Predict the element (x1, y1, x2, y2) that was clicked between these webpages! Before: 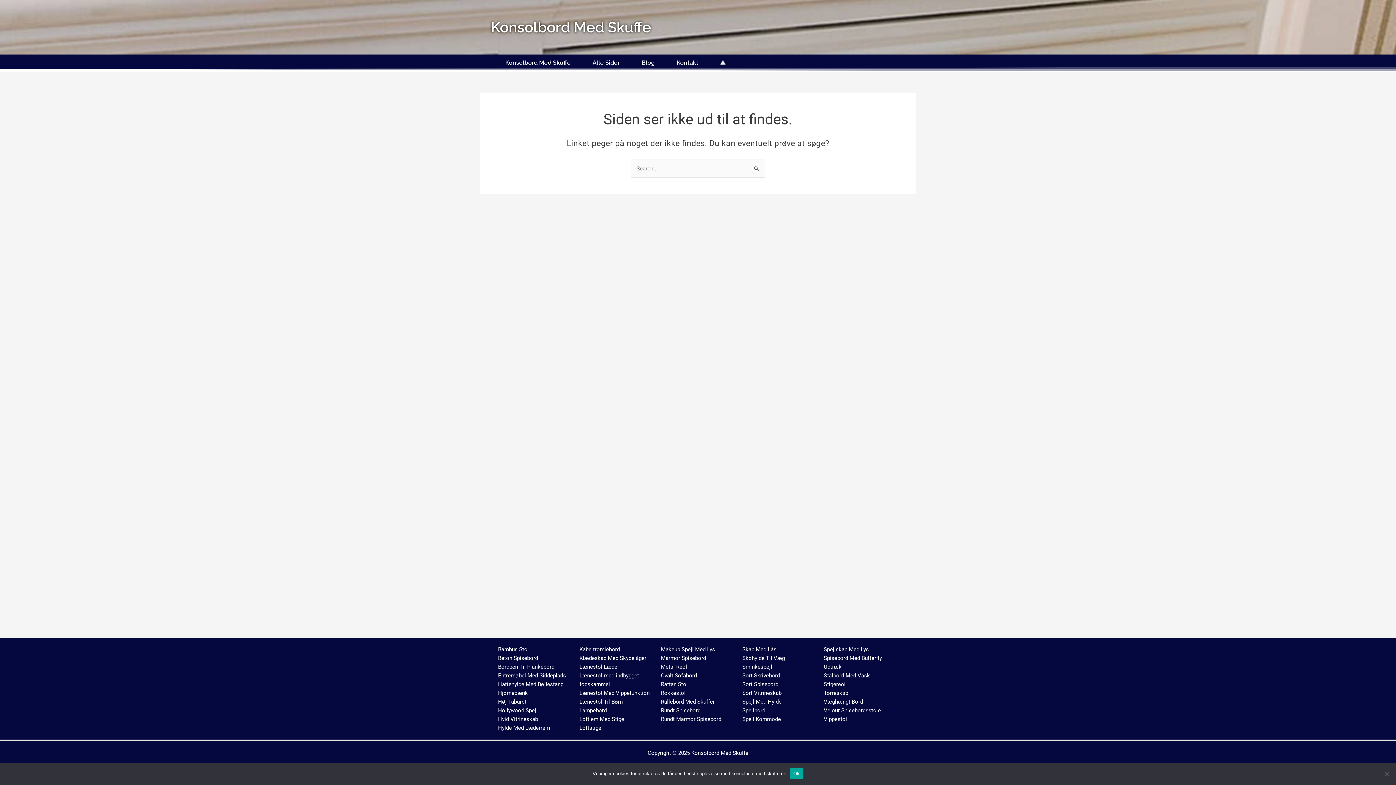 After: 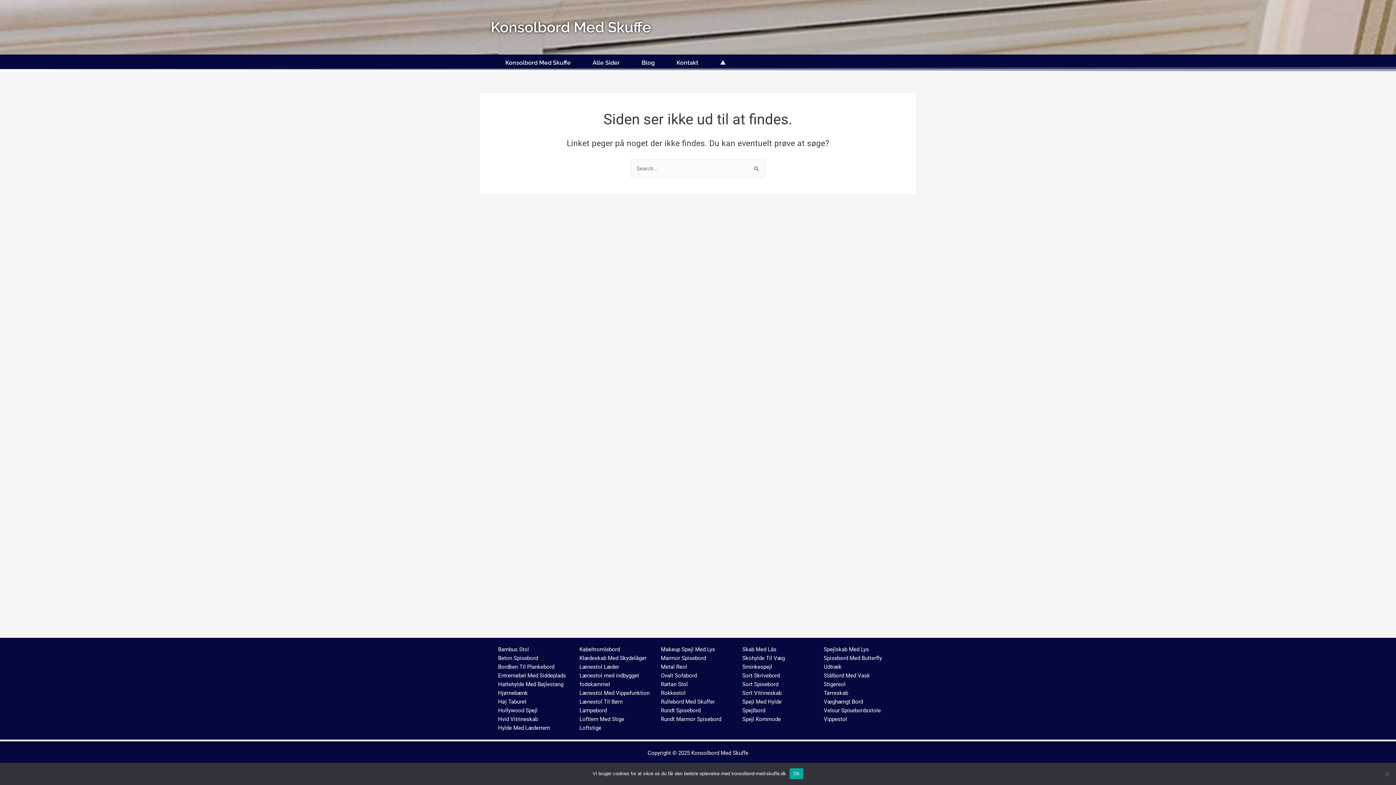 Action: label: Makeup Spejl Med Lys bbox: (661, 646, 715, 653)